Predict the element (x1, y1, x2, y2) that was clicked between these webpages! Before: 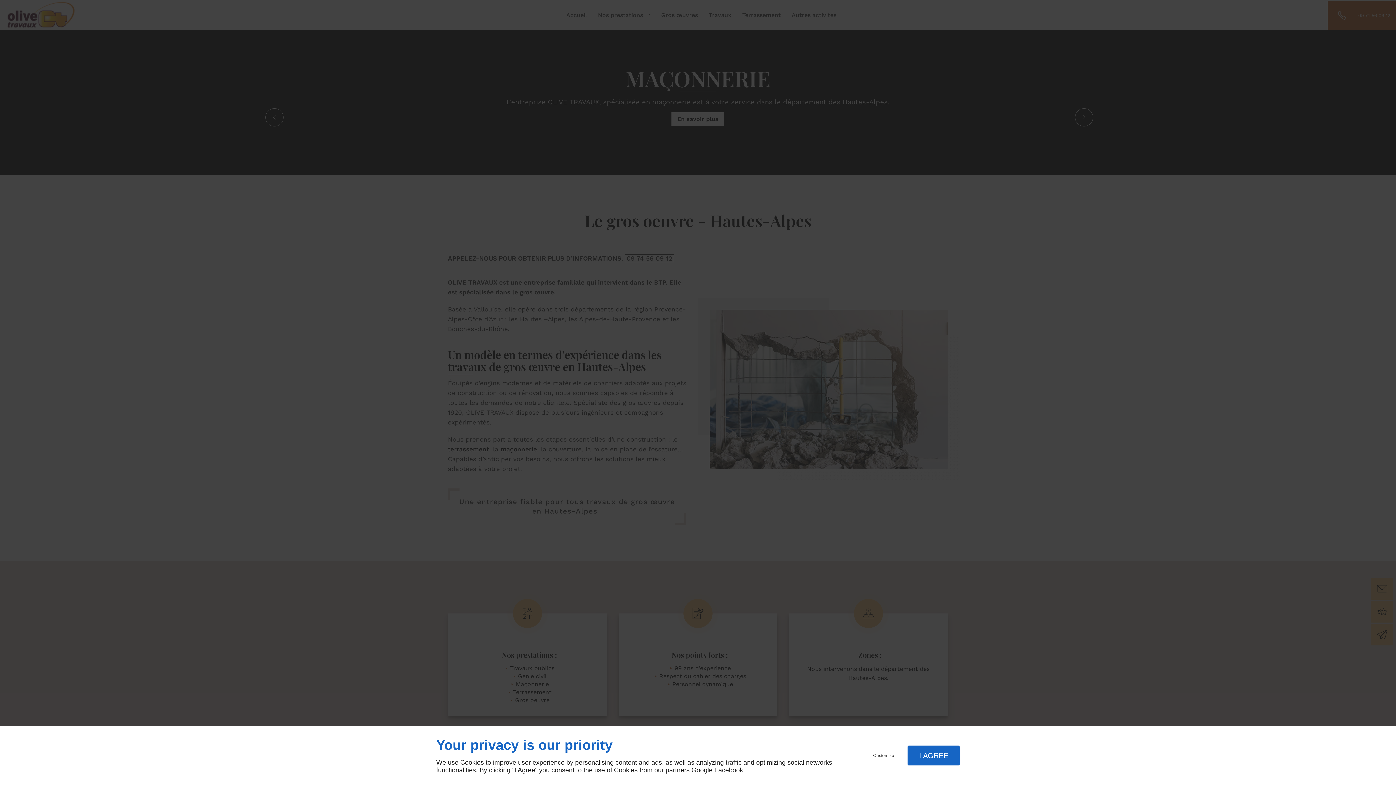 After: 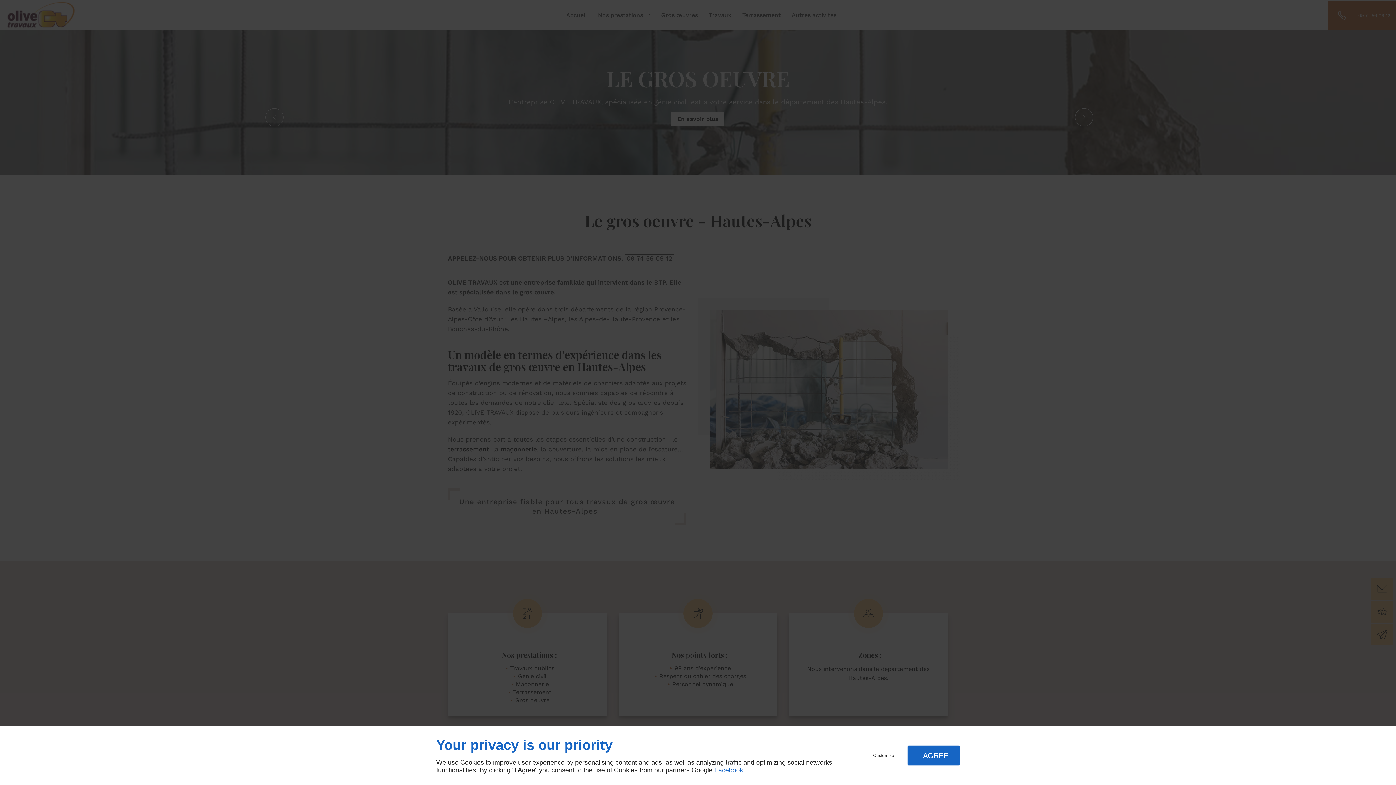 Action: label: Facebook bbox: (714, 766, 743, 774)